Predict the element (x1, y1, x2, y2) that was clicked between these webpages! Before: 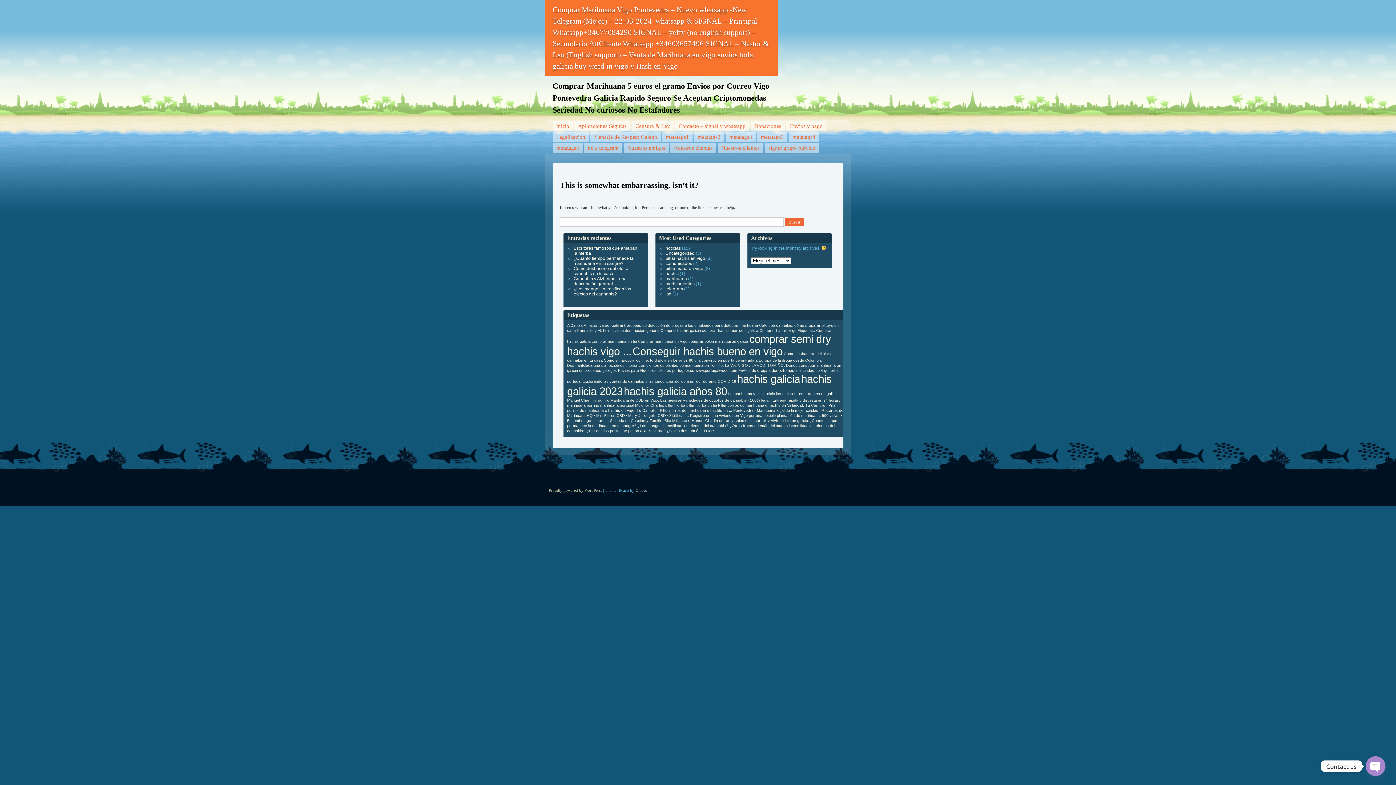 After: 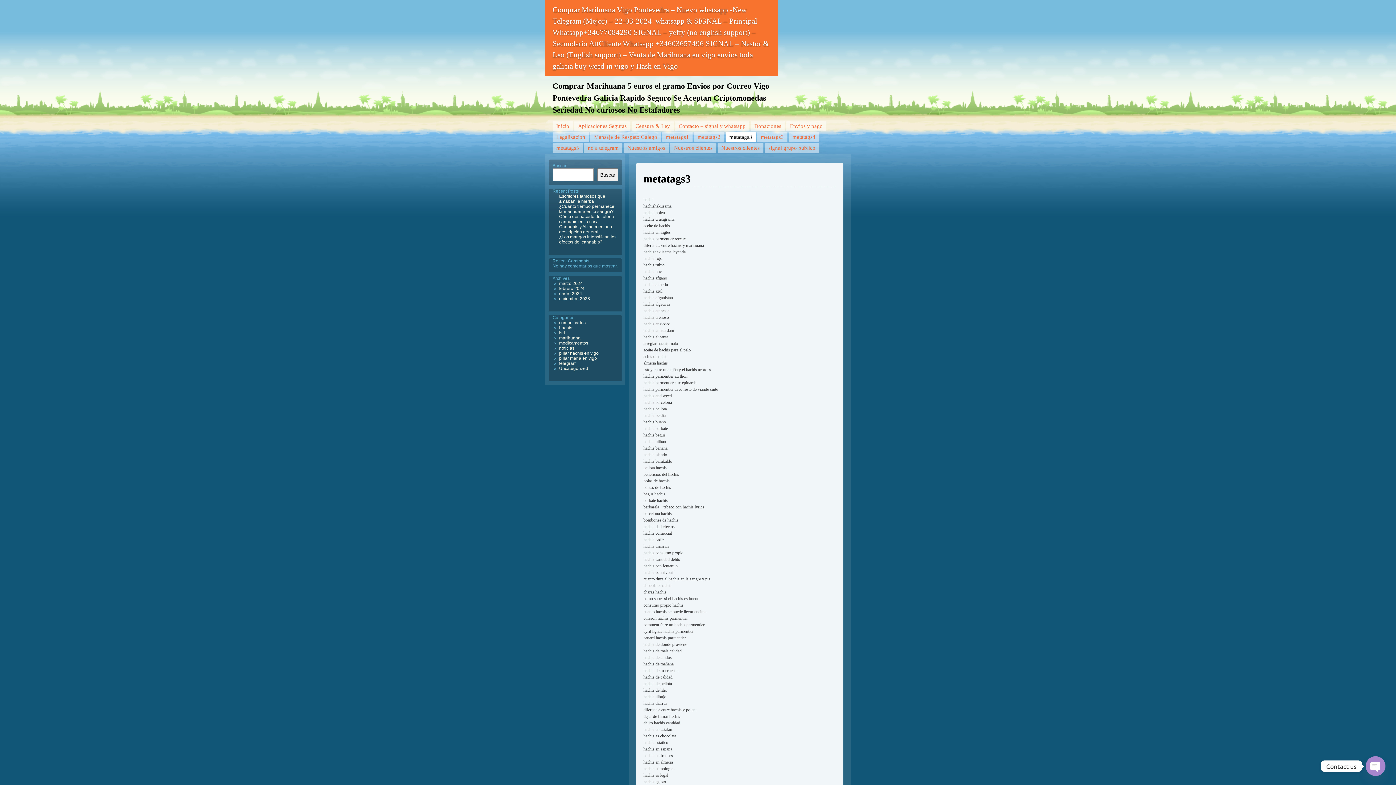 Action: label: metatags3 bbox: (725, 132, 756, 141)